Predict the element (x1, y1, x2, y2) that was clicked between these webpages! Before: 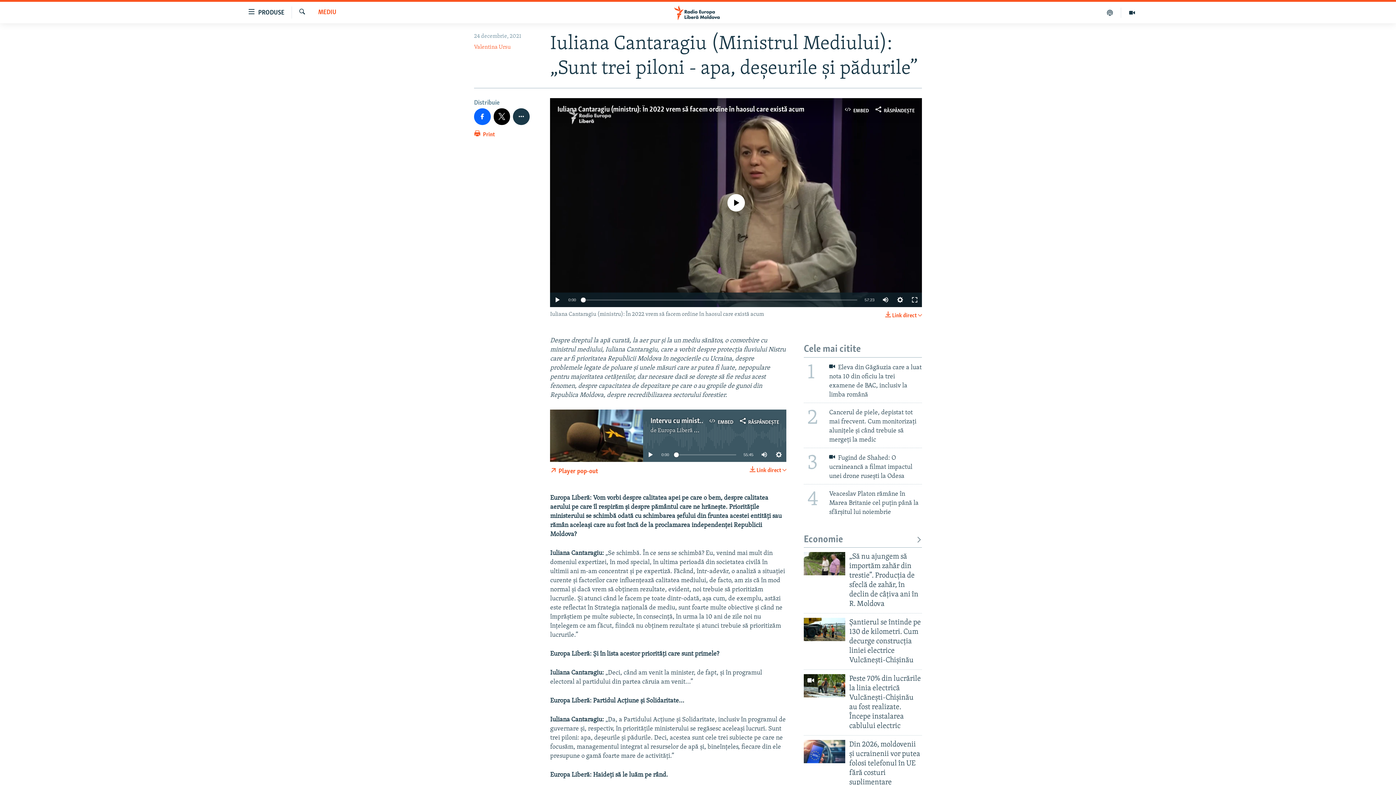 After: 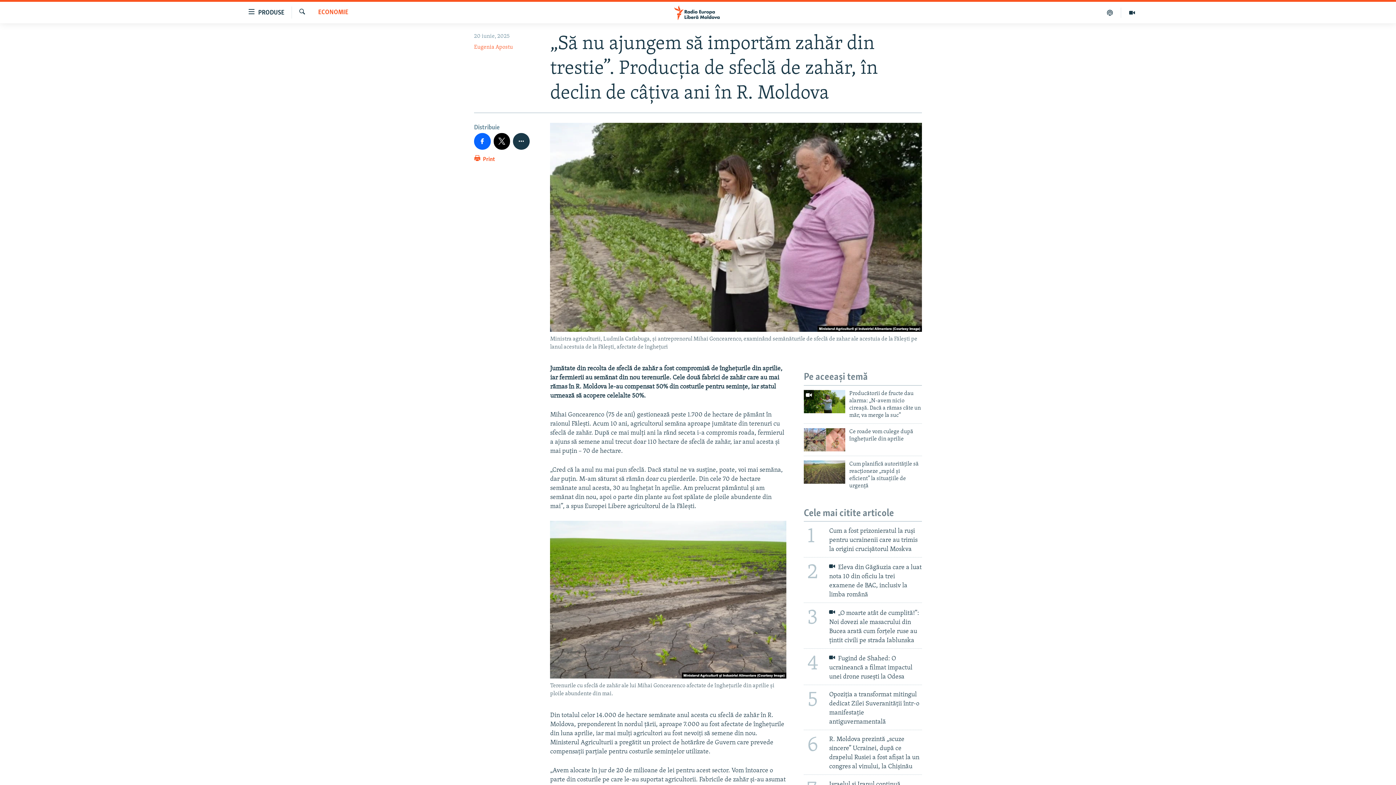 Action: label: „Să nu ajungem să importăm zahăr din trestie”. Producția de sfeclă de zahăr, în declin de câțiva ani în R. Moldova bbox: (849, 552, 922, 613)